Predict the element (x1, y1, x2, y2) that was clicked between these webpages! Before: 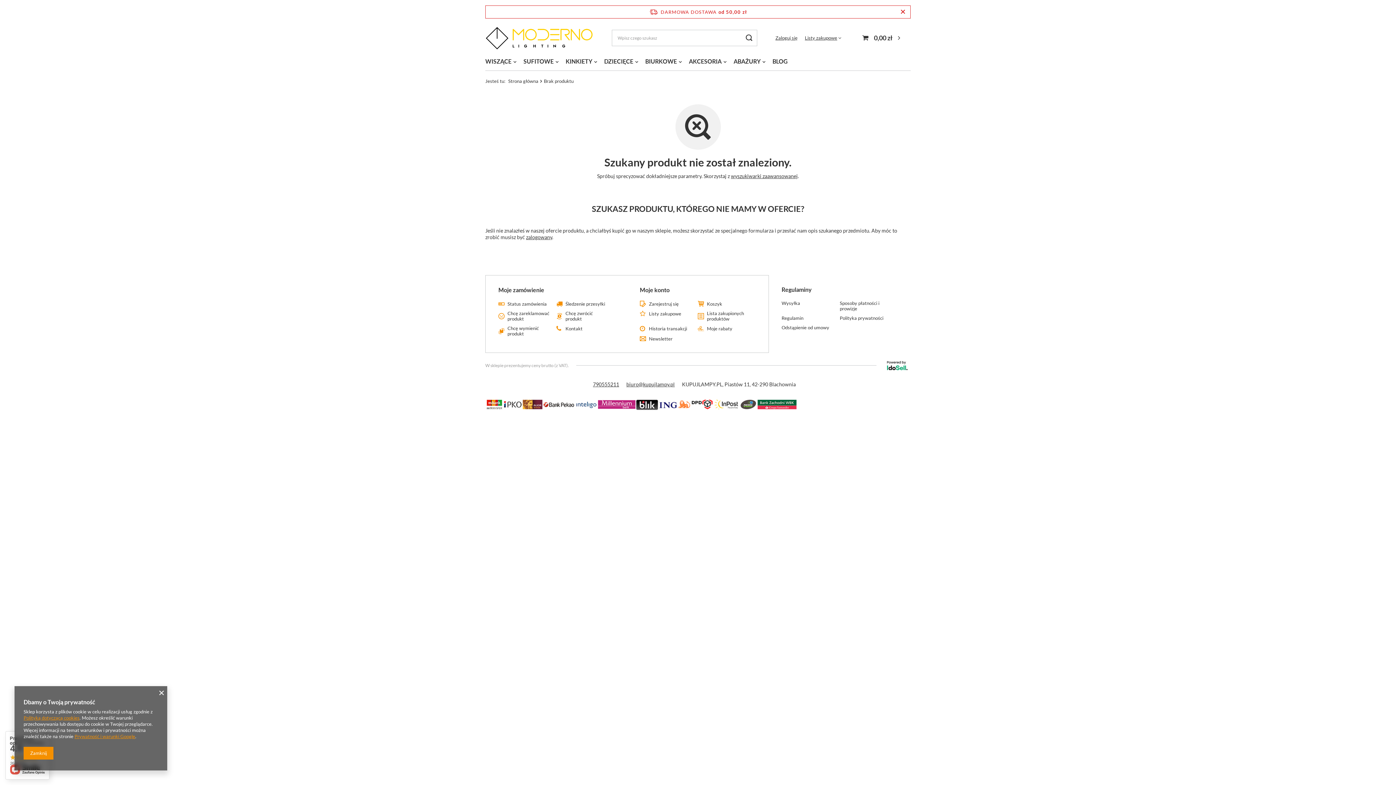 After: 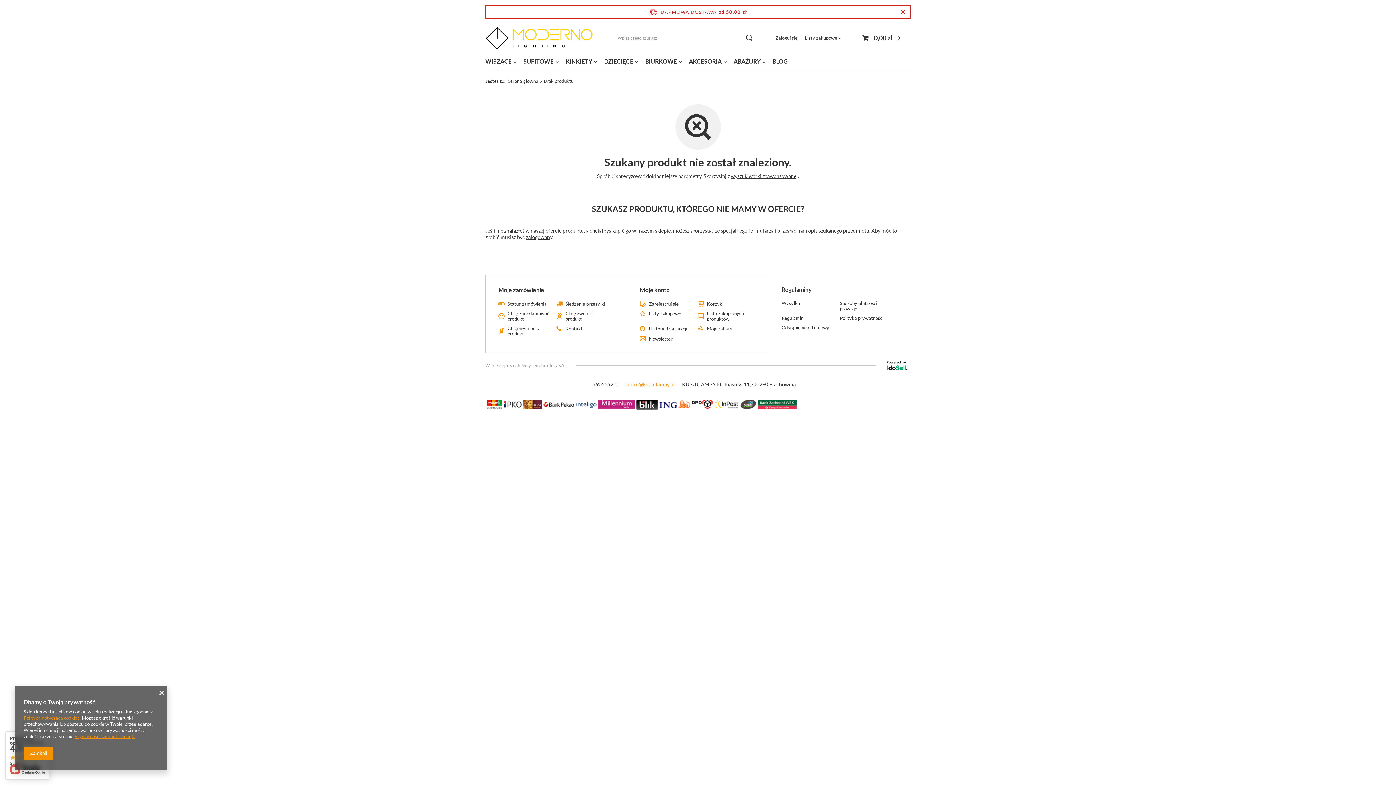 Action: label: biuro@kupujlampy.pl bbox: (626, 381, 674, 387)